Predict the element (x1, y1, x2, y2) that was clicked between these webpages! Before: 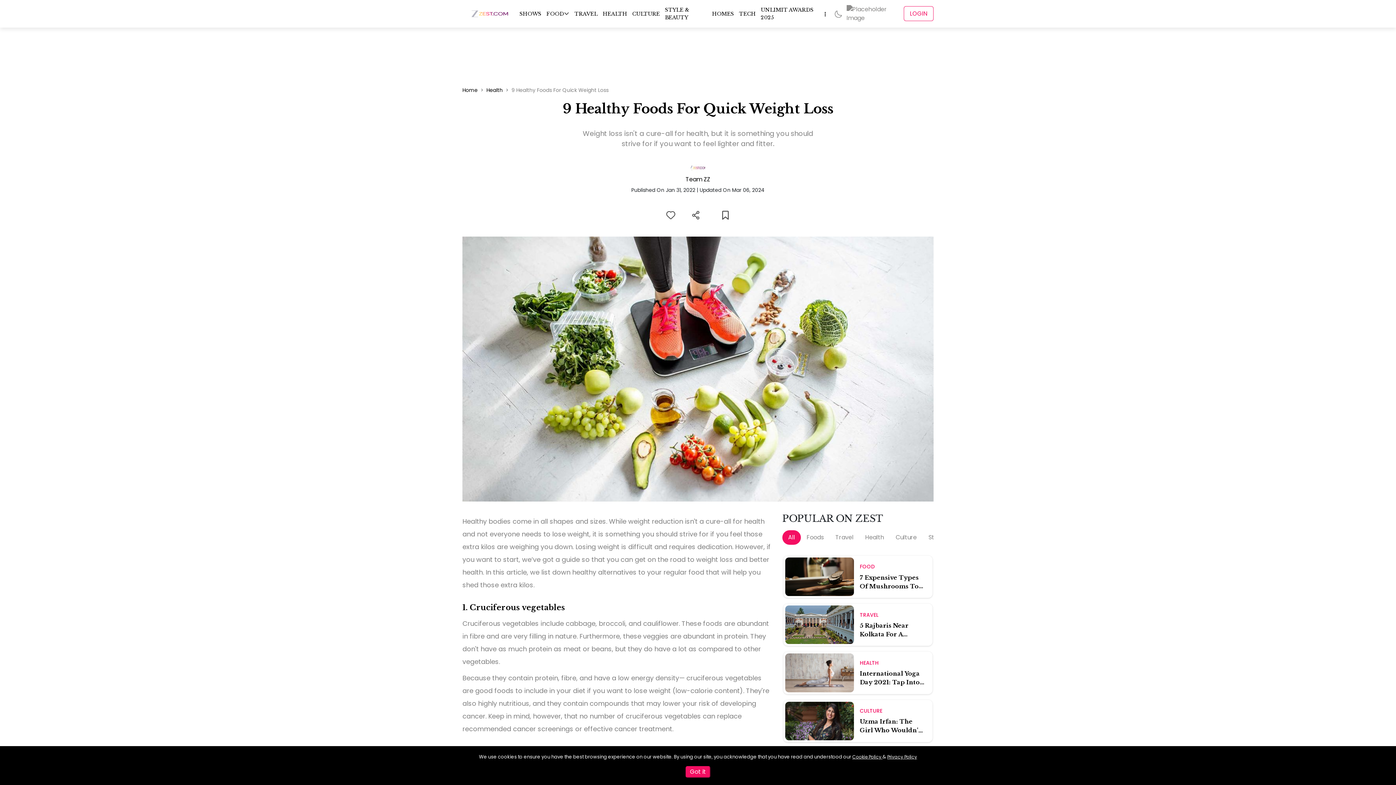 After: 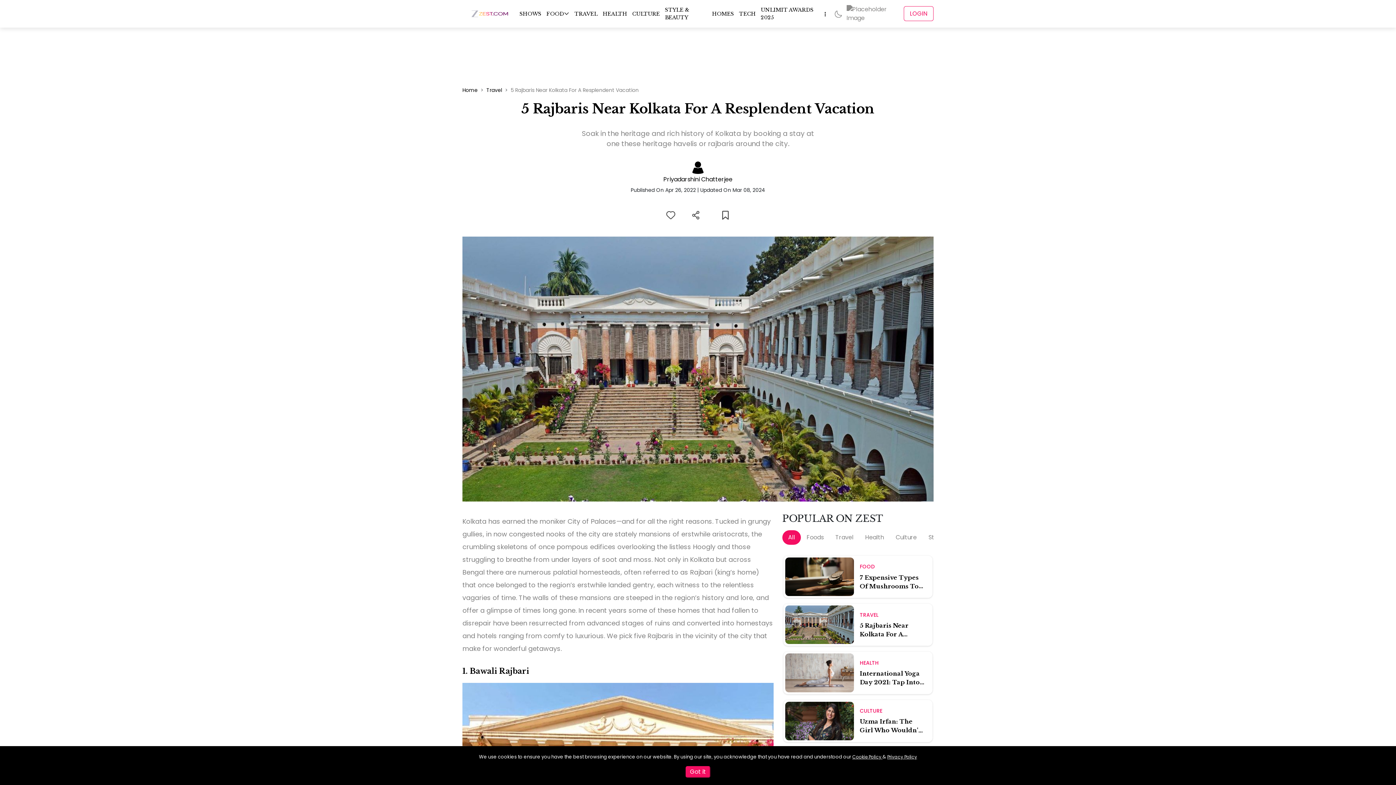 Action: bbox: (785, 620, 854, 628)